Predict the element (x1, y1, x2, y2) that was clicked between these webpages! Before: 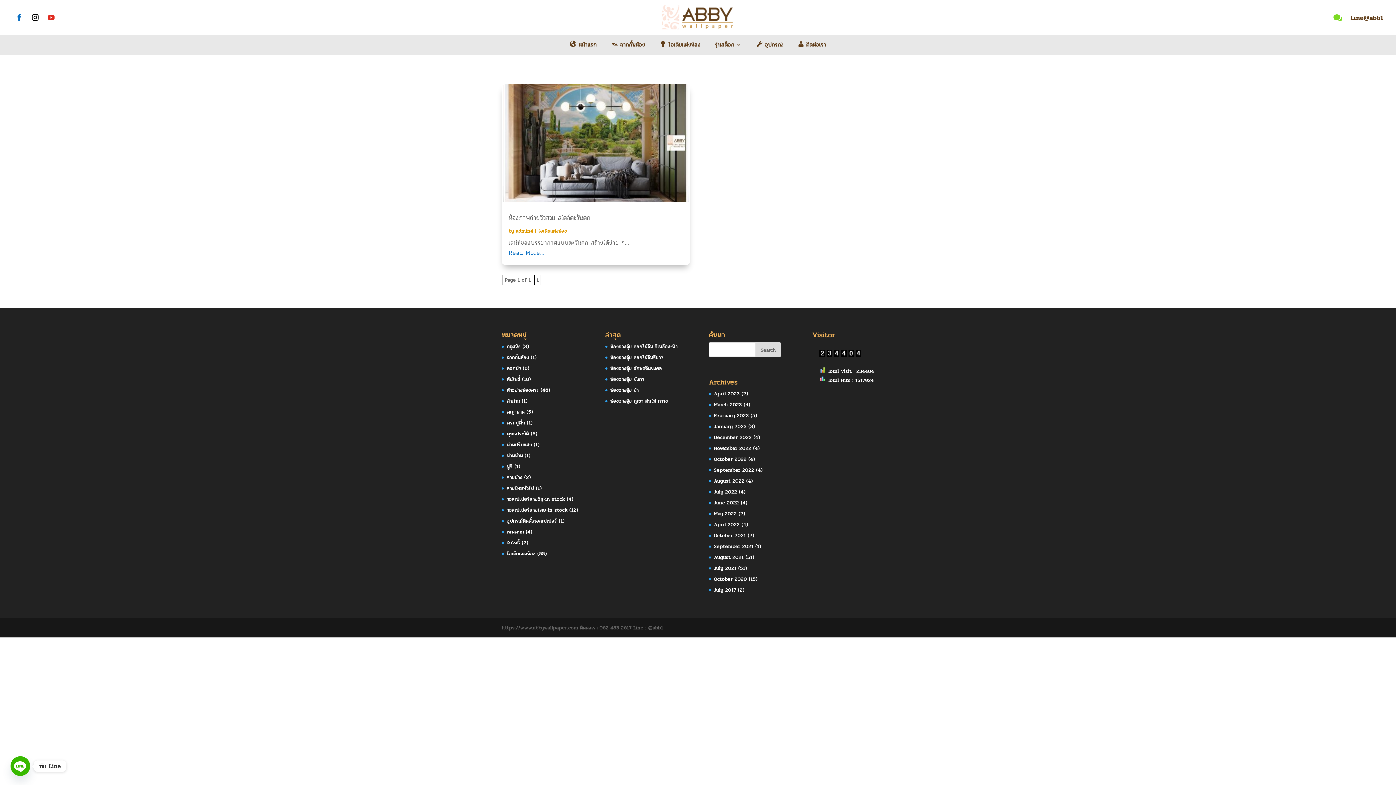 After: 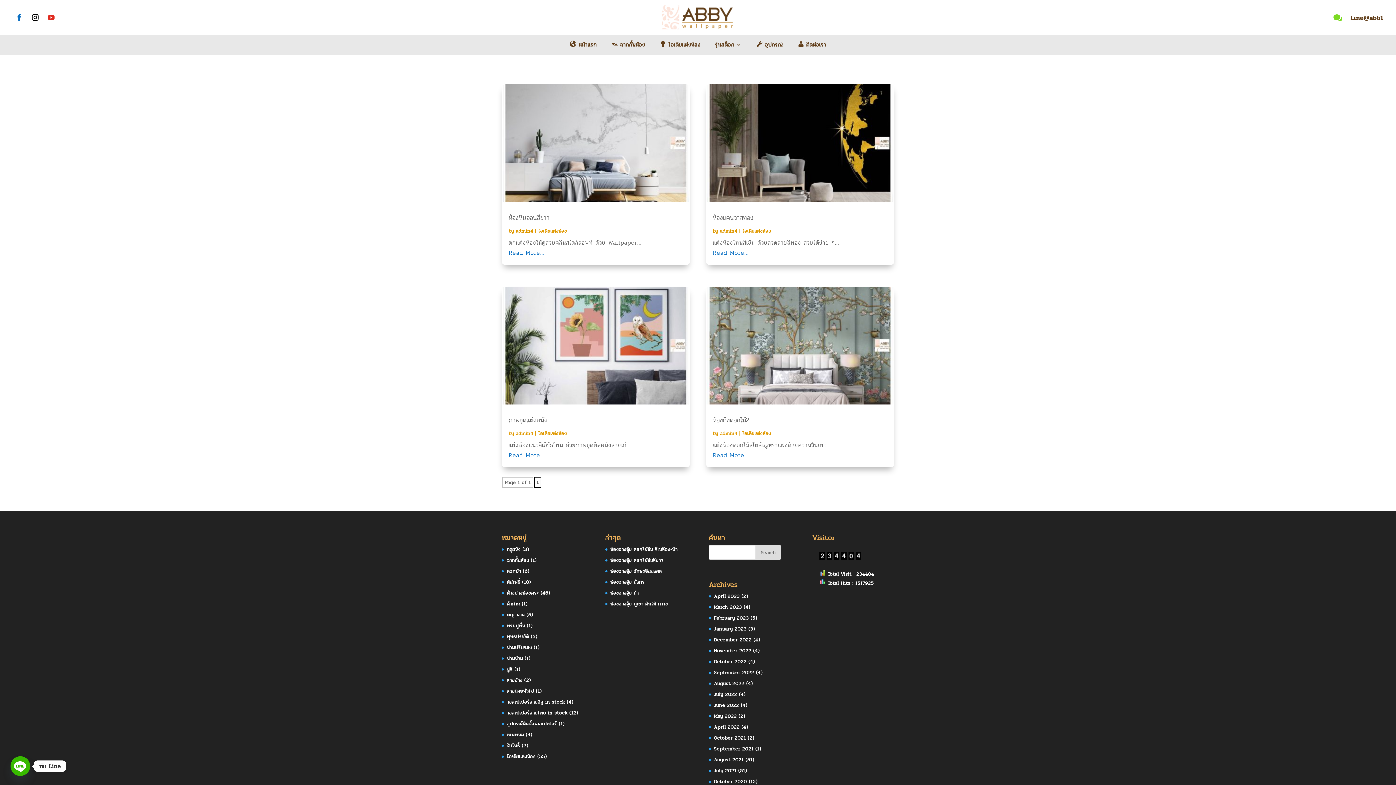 Action: label: November 2022 bbox: (714, 444, 751, 452)